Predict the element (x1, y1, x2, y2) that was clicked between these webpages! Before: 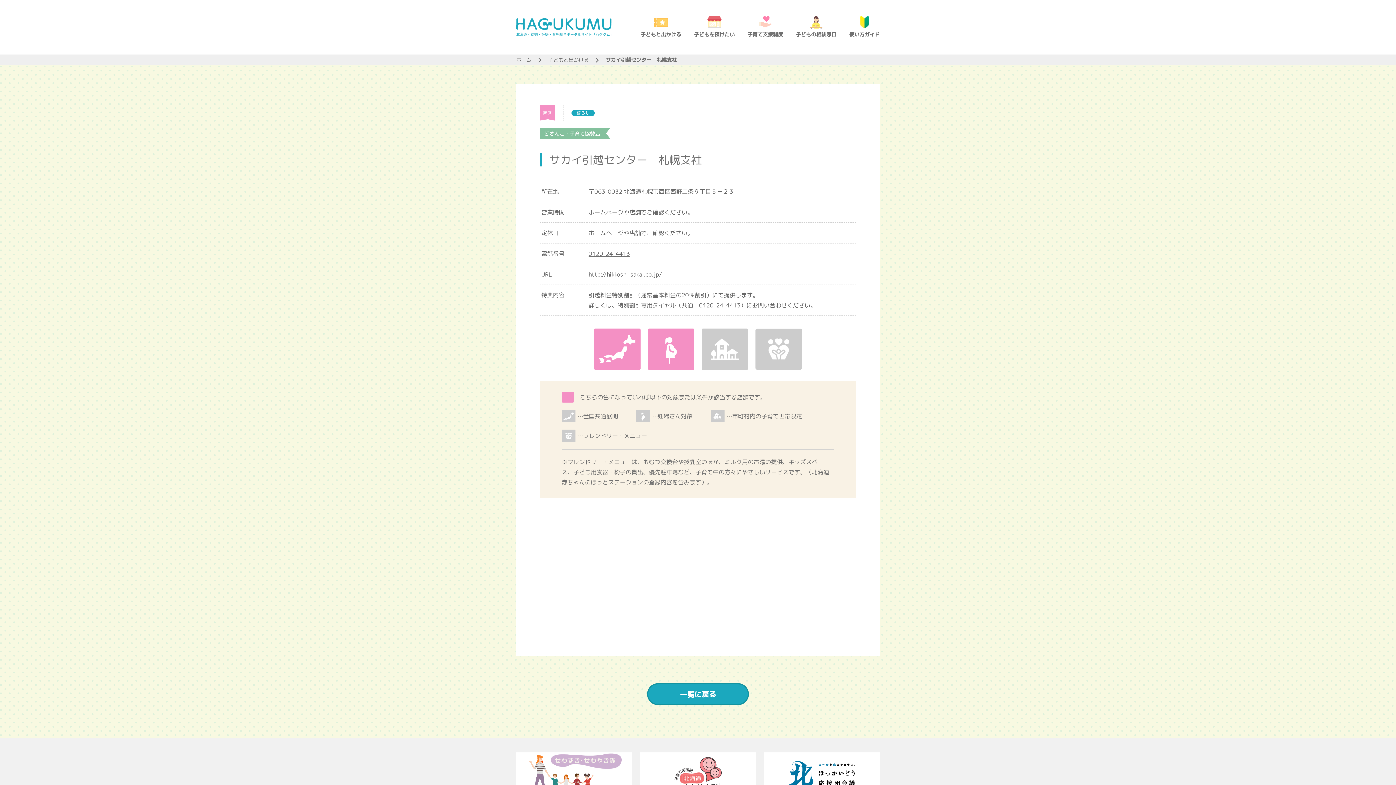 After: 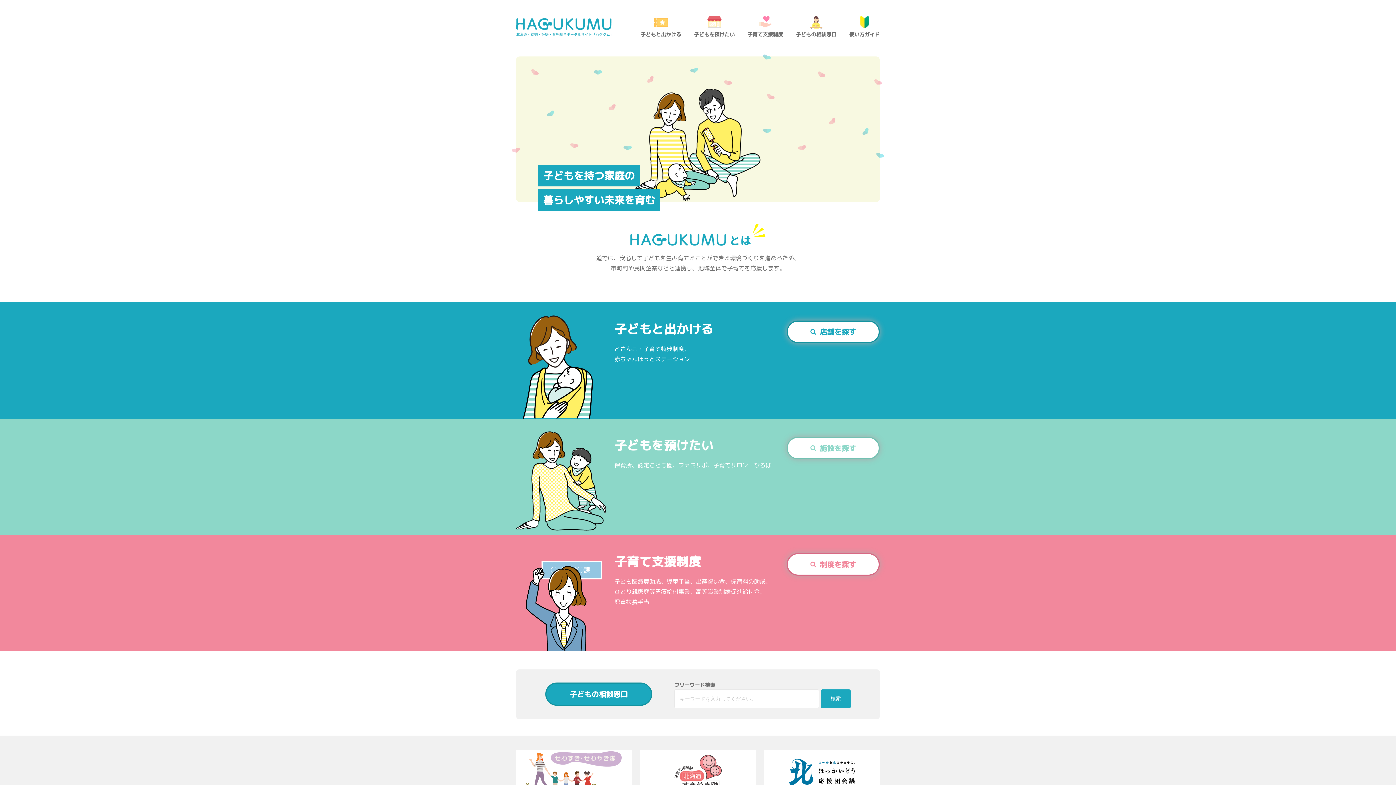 Action: bbox: (516, 28, 611, 35)